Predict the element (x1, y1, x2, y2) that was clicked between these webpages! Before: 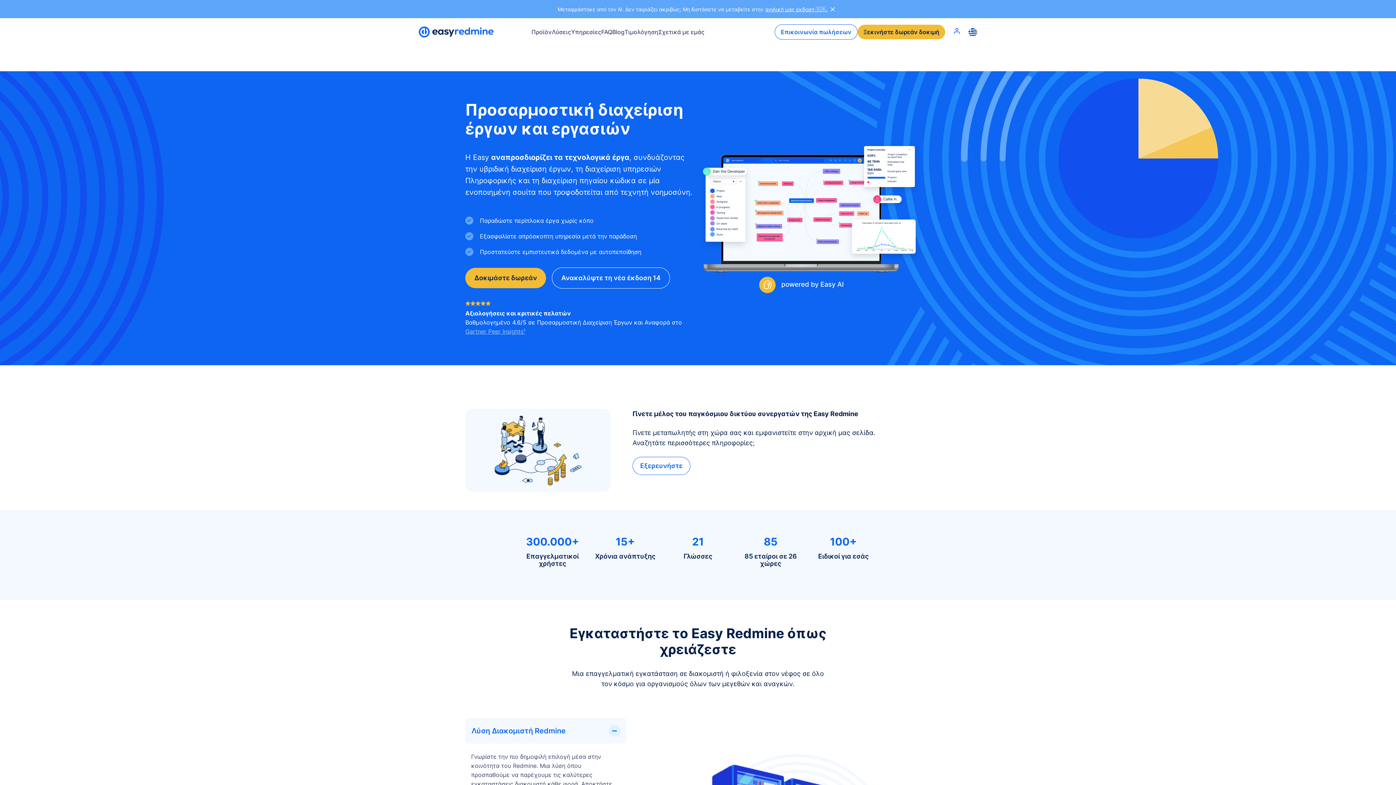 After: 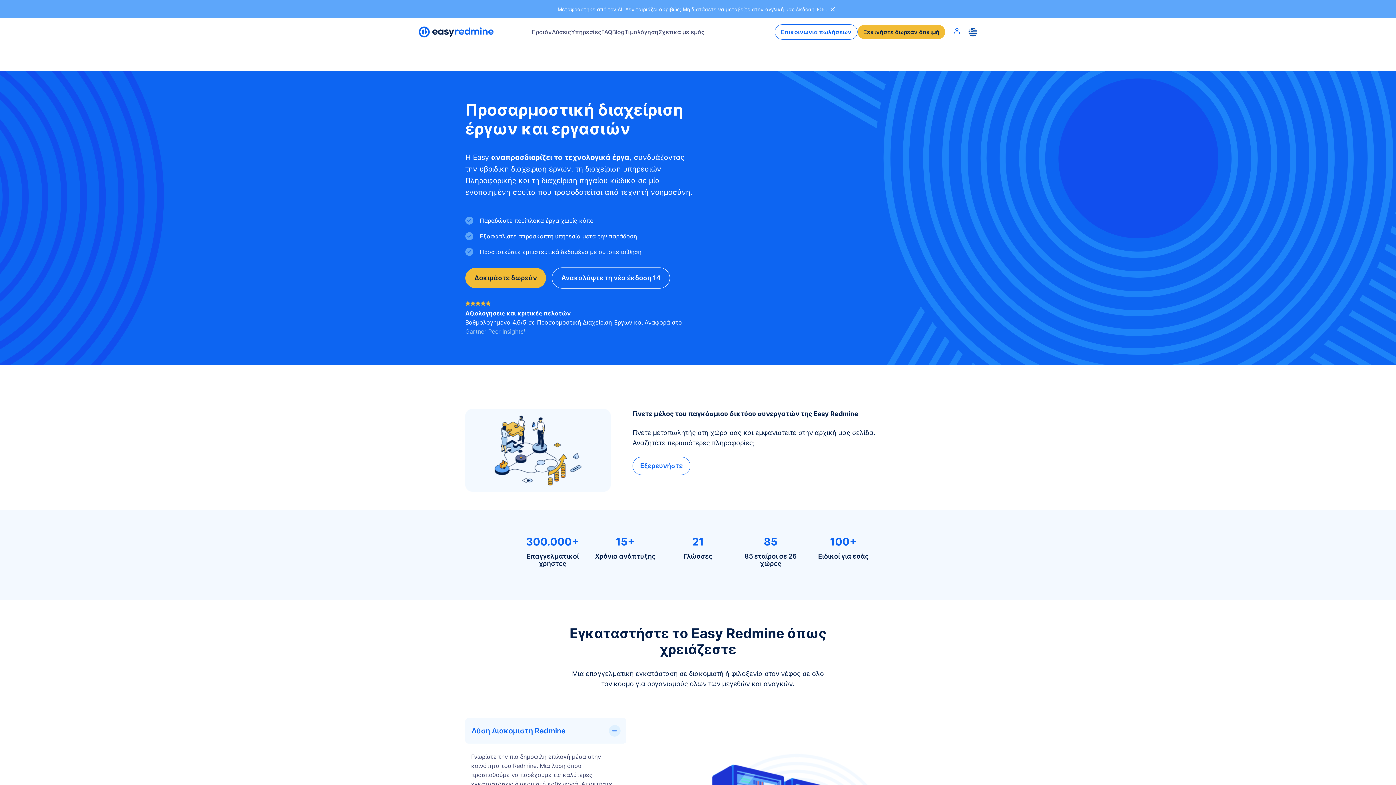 Action: bbox: (418, 26, 495, 37)